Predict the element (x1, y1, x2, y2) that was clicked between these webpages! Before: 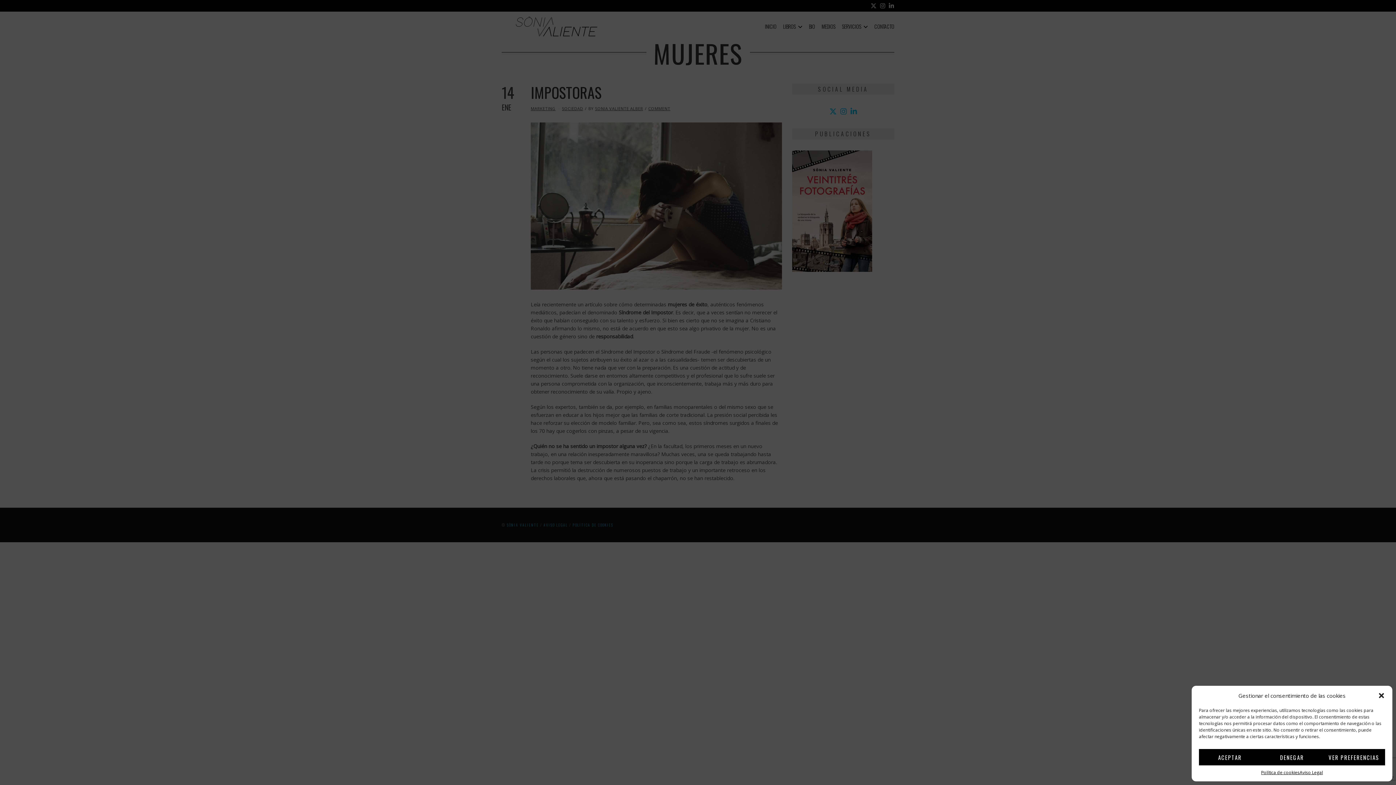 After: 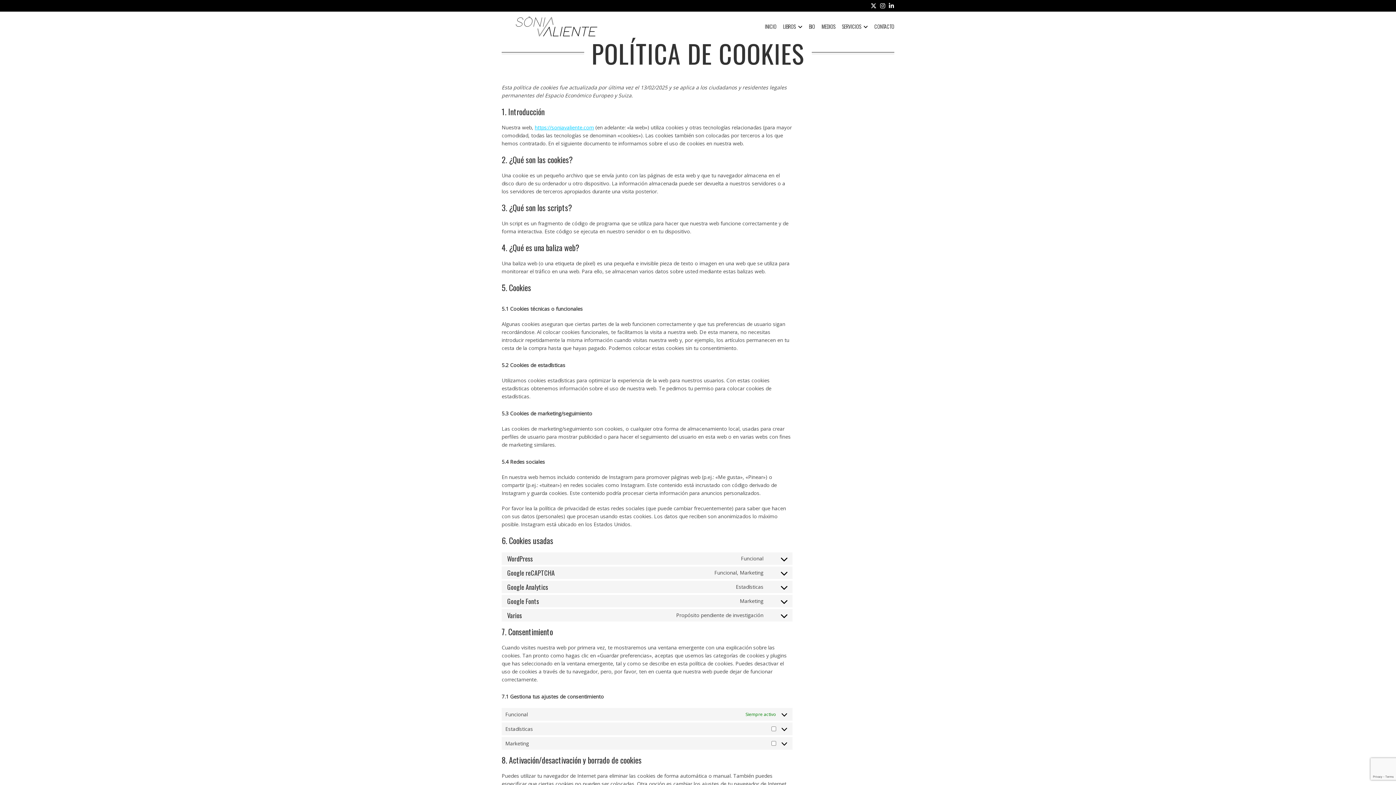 Action: bbox: (1261, 769, 1299, 776) label: Política de cookies